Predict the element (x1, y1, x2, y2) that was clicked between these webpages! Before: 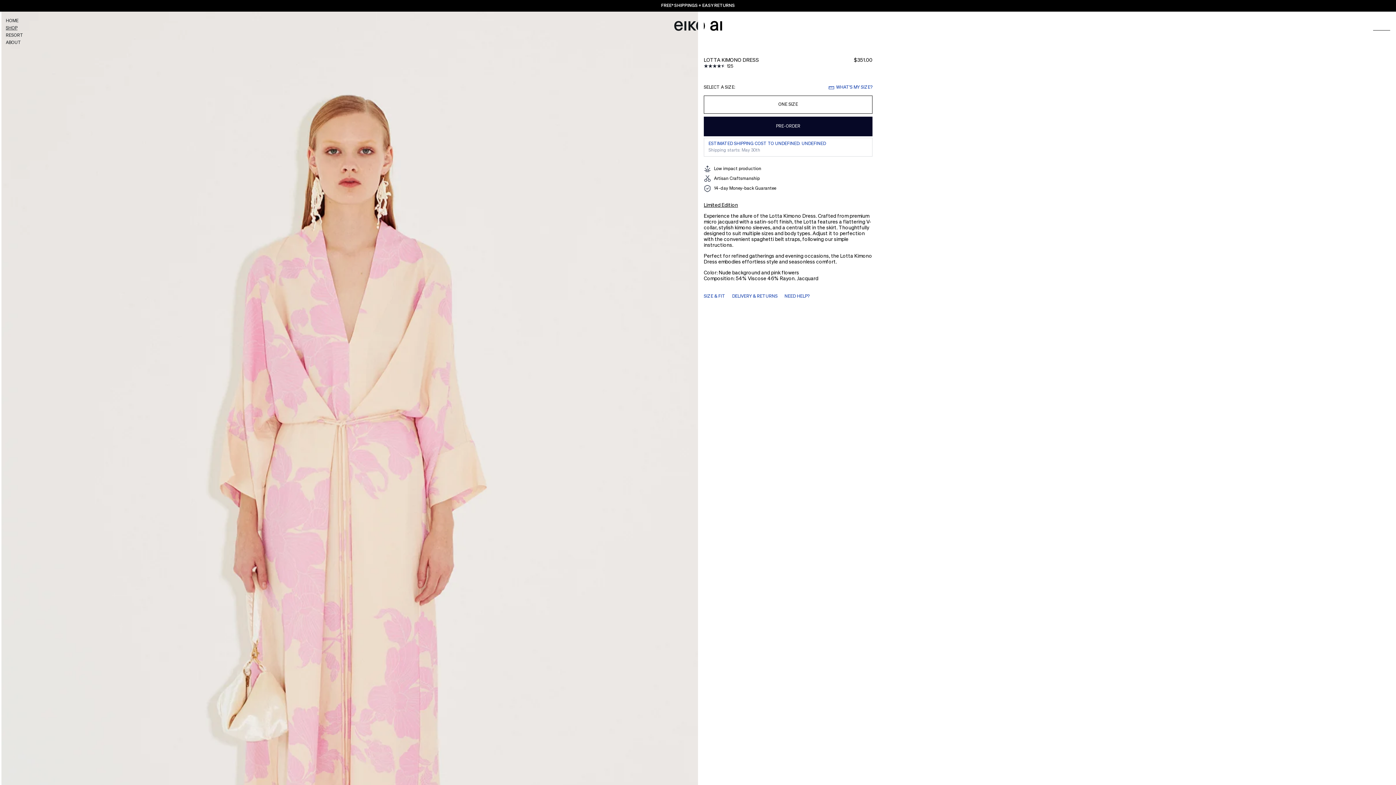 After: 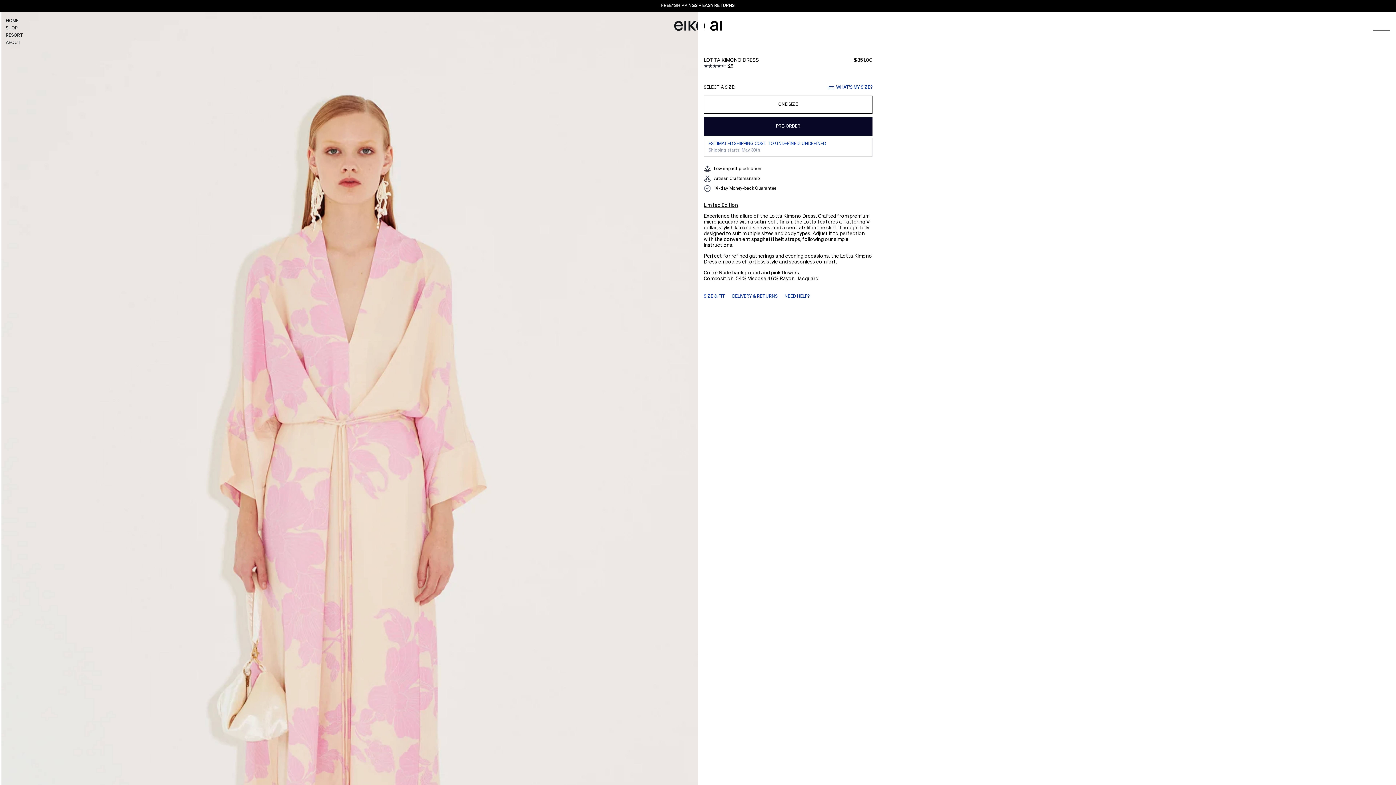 Action: label: 4.53 stars bbox: (704, 64, 726, 68)